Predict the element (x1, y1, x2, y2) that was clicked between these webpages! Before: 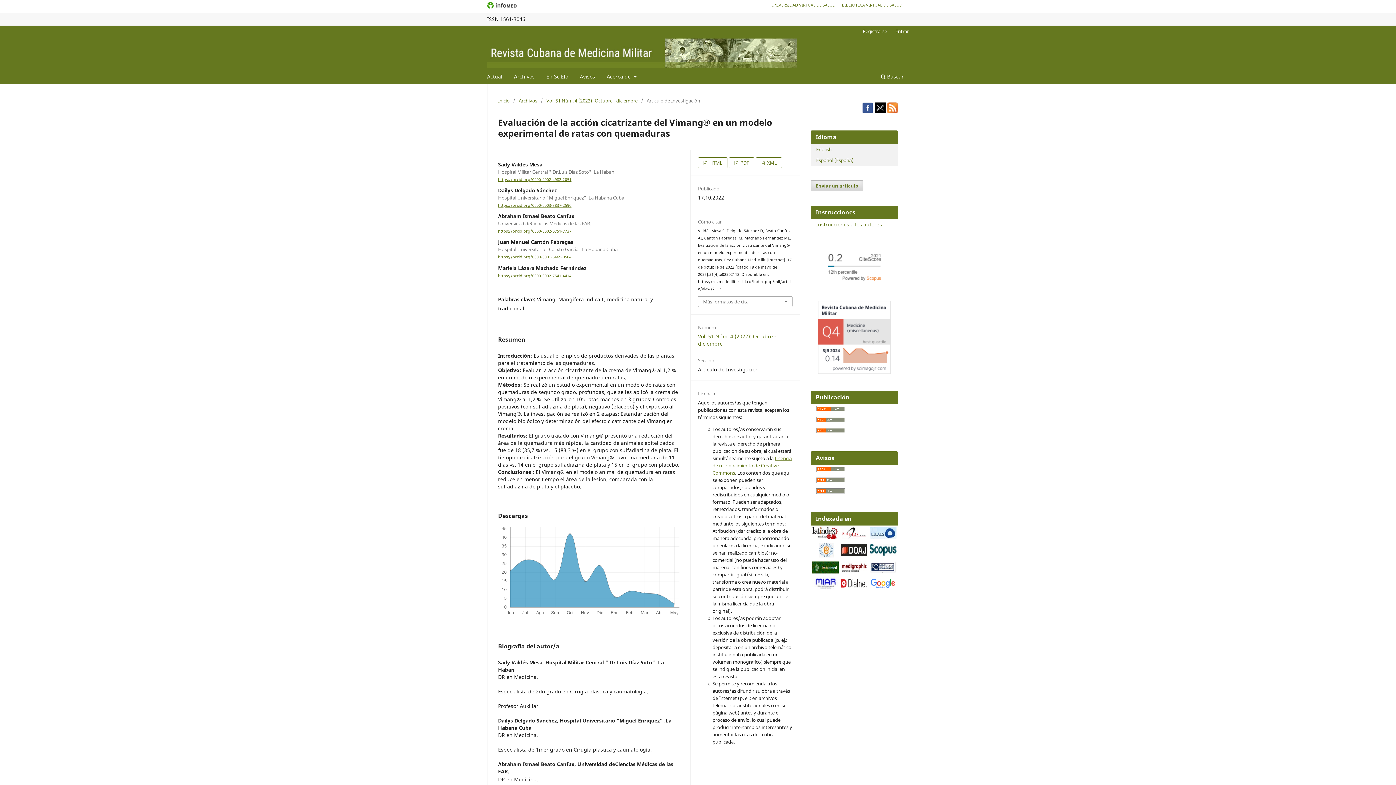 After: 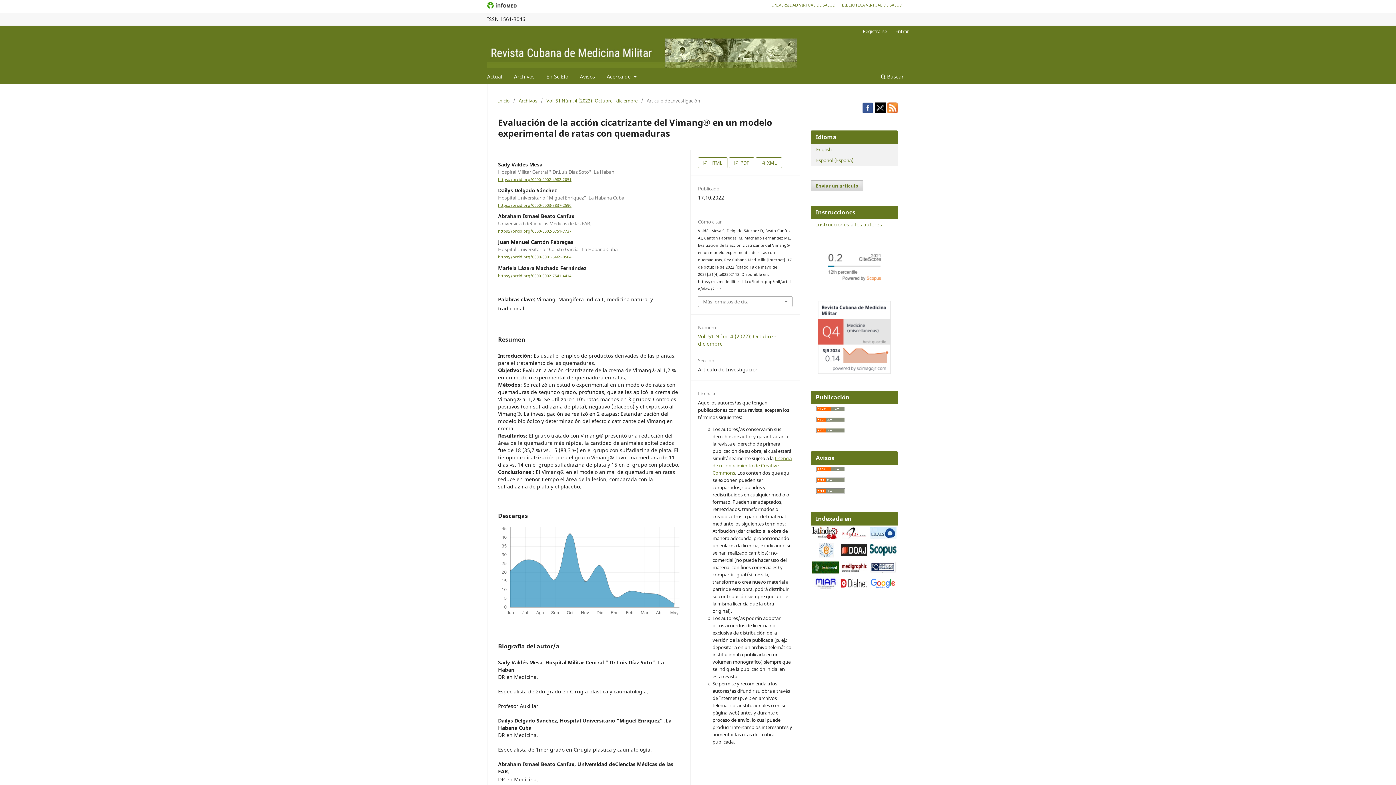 Action: bbox: (841, 551, 867, 558)